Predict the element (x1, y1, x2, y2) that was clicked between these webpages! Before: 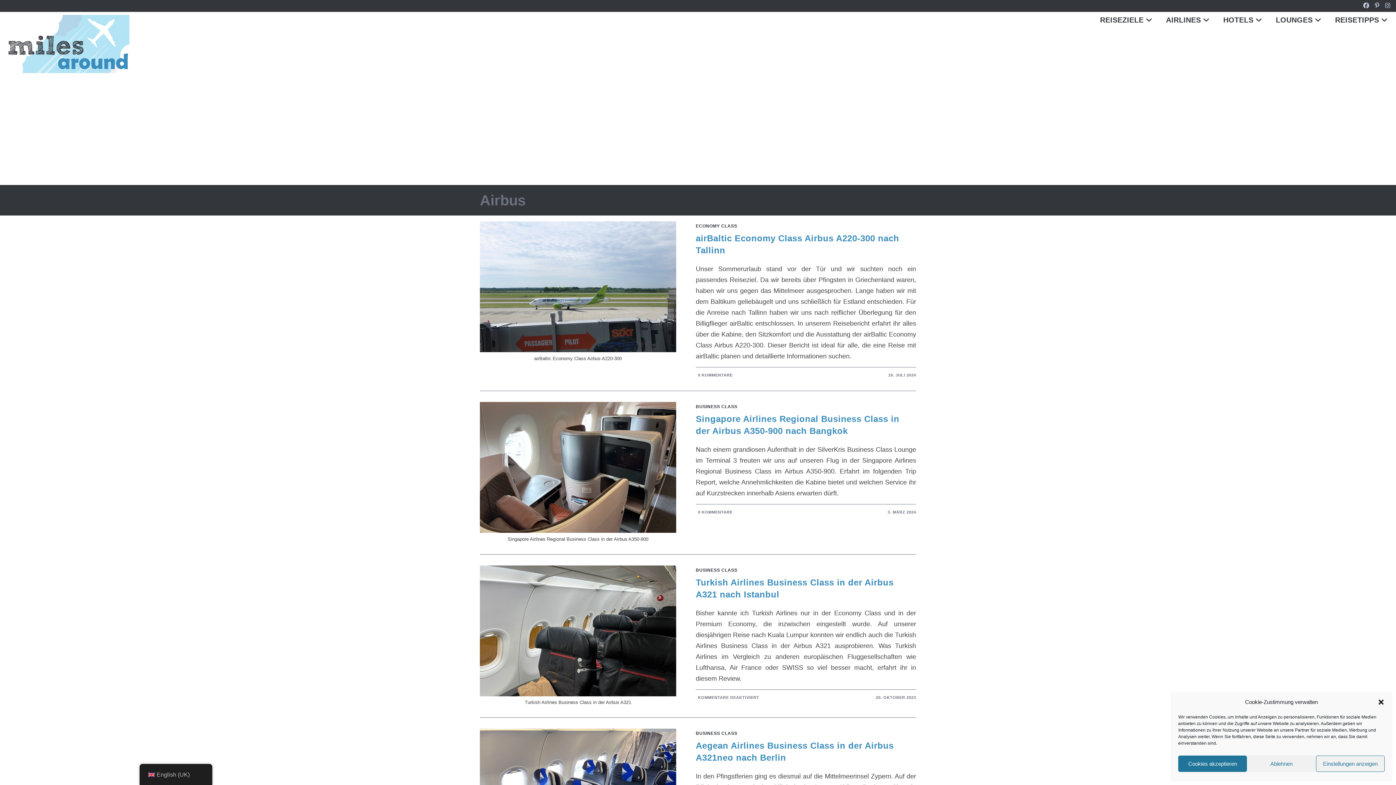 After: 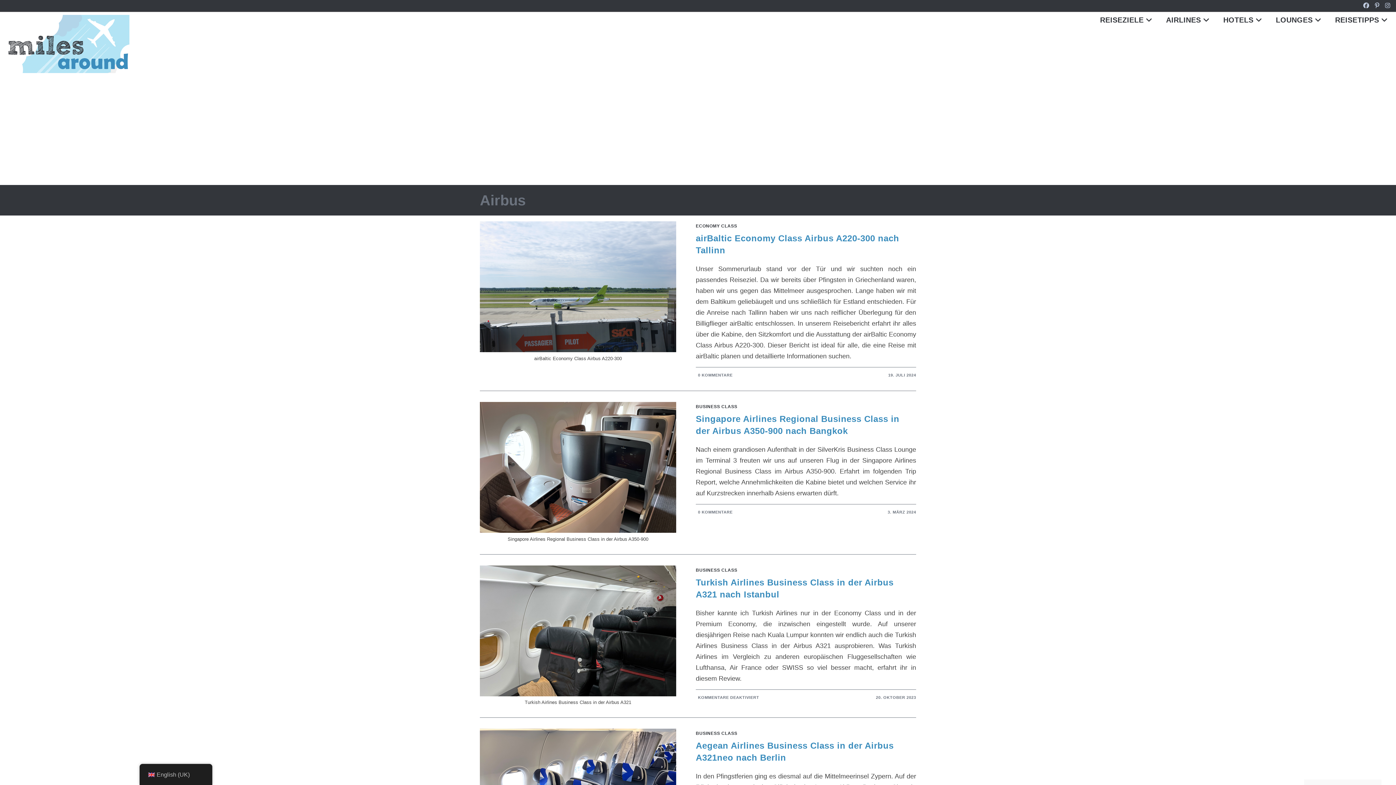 Action: label: Dialog schließen bbox: (1377, 698, 1385, 706)